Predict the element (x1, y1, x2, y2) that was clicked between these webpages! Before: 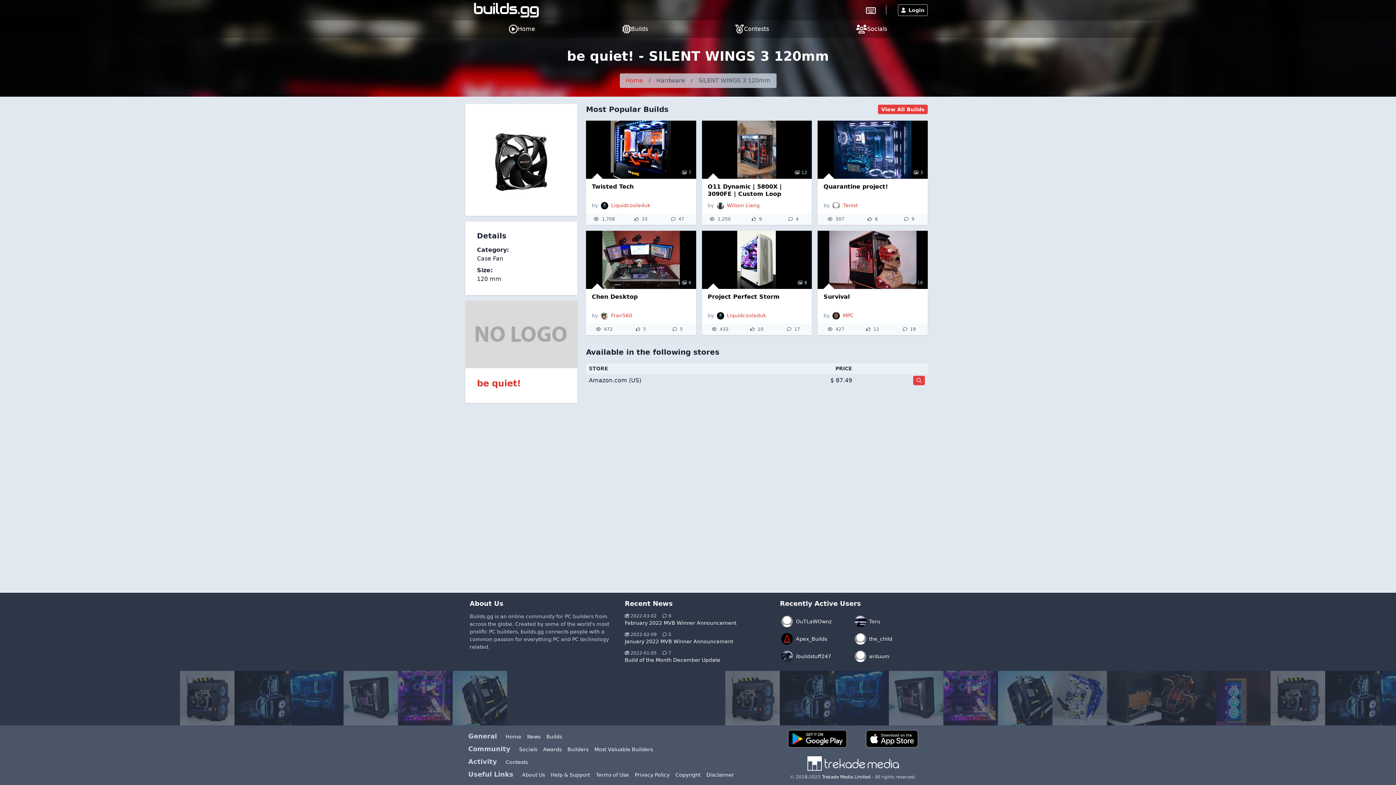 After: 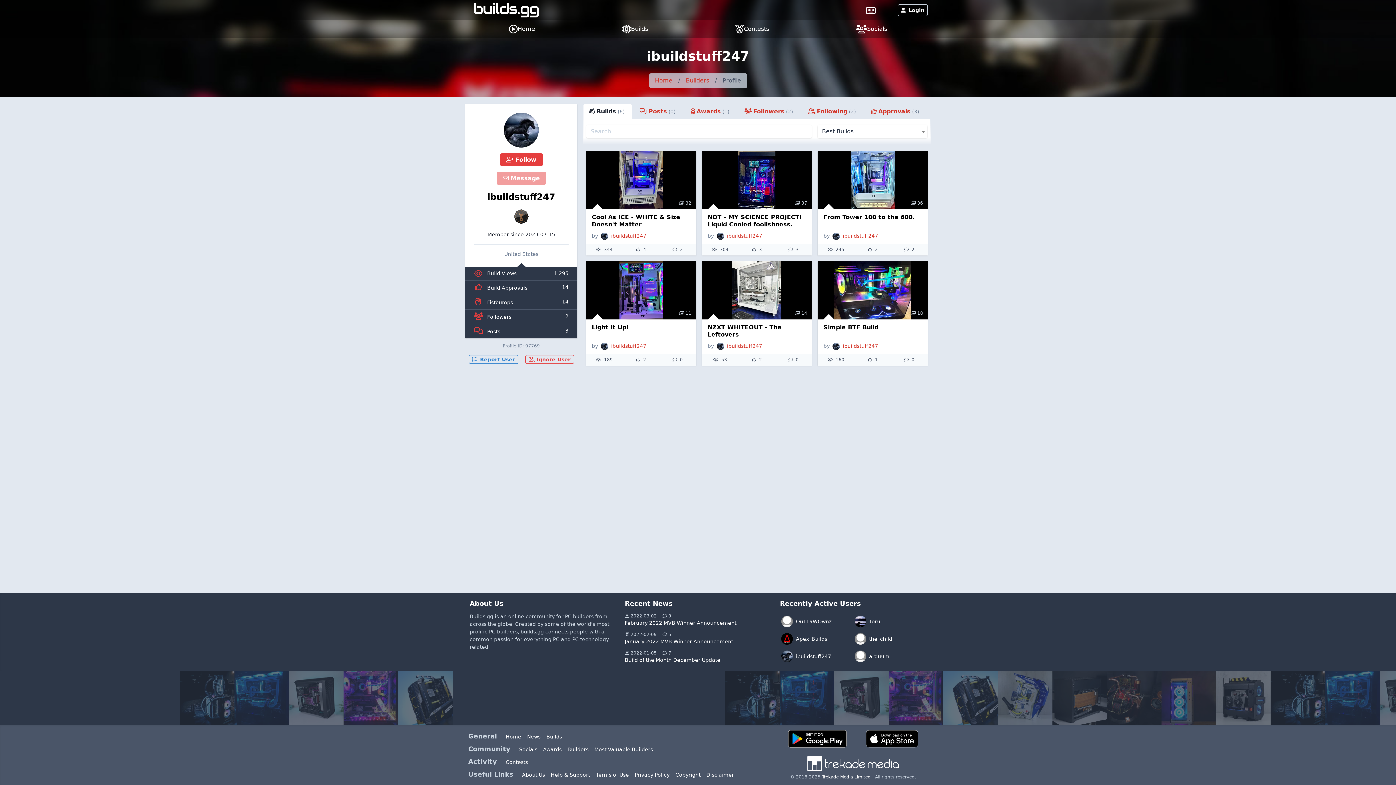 Action: bbox: (780, 648, 853, 665) label: ibuildstuff247